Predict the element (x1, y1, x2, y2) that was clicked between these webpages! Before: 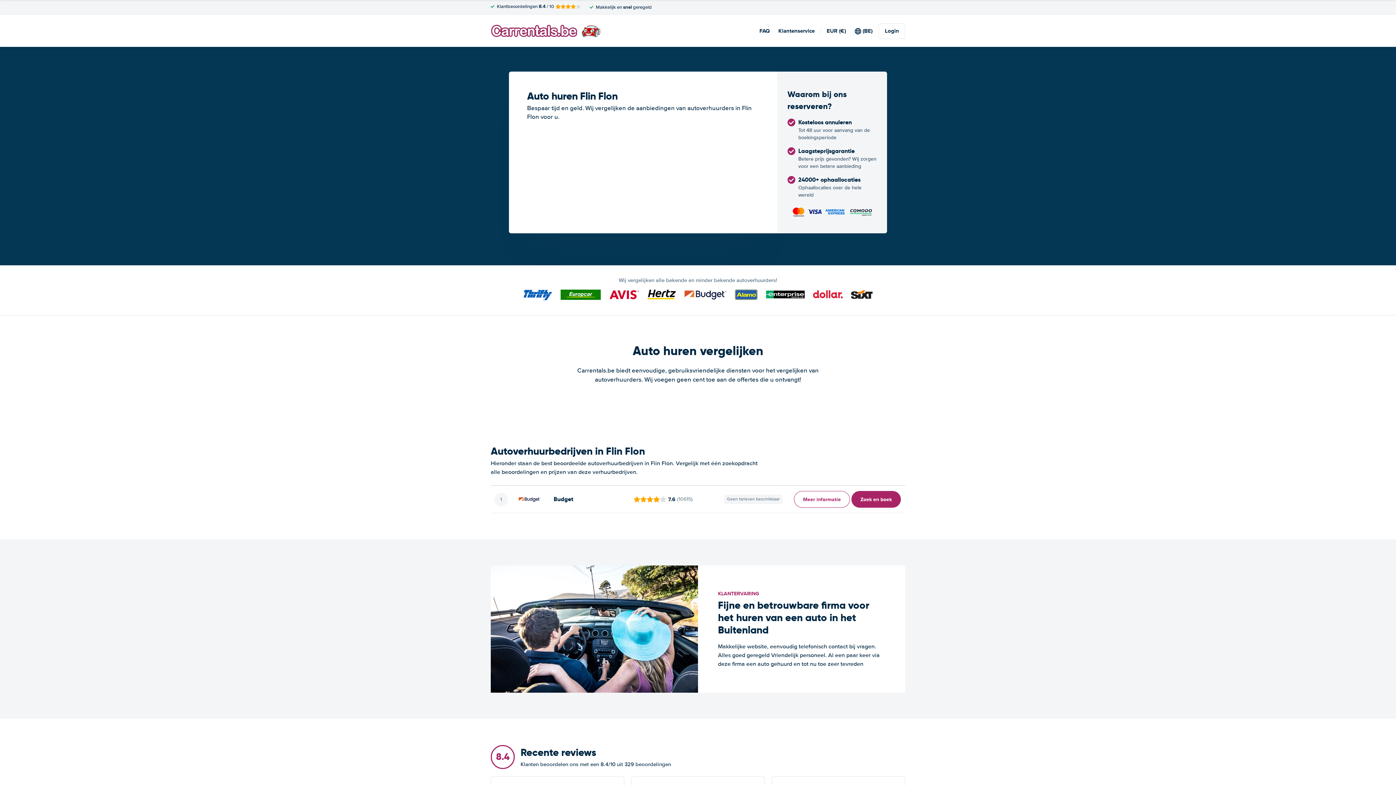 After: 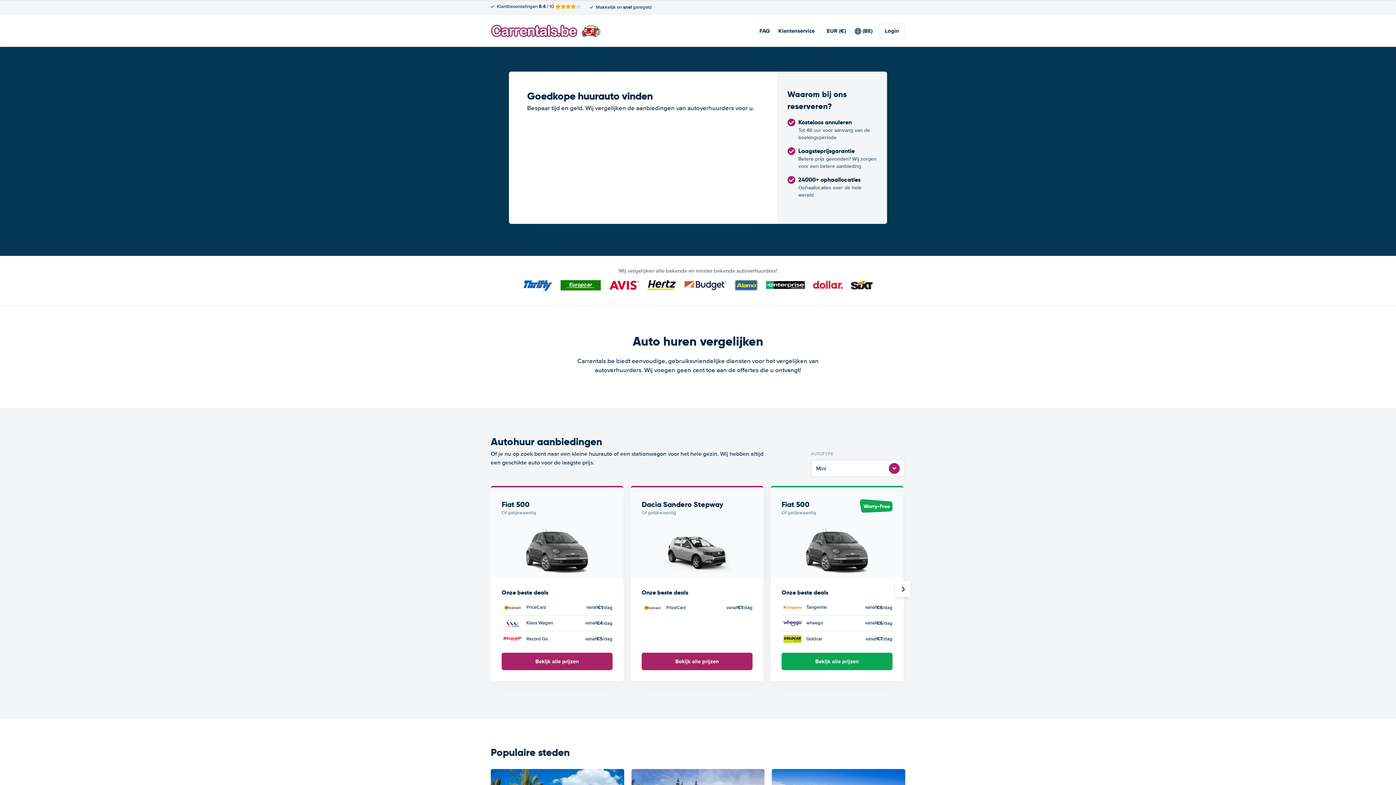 Action: bbox: (490, 24, 600, 37)